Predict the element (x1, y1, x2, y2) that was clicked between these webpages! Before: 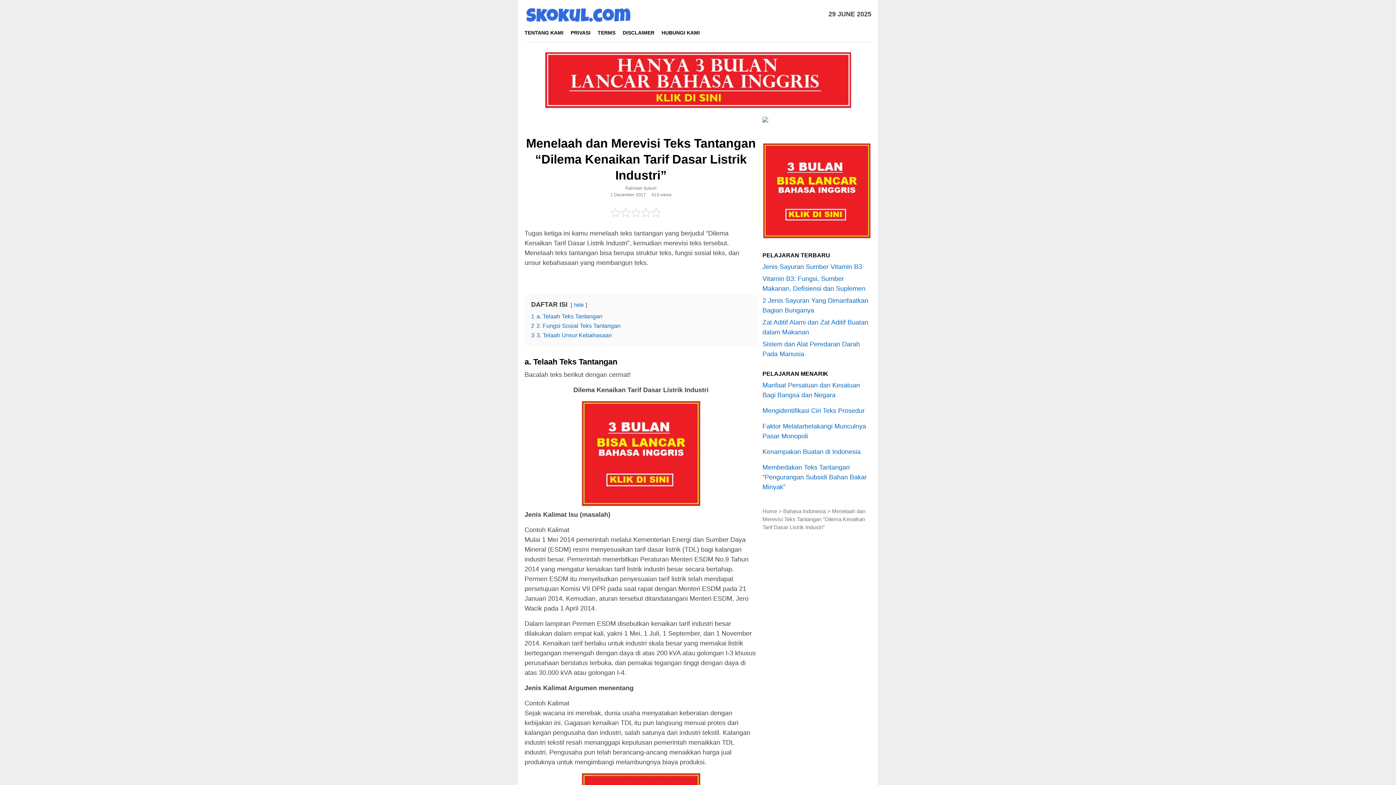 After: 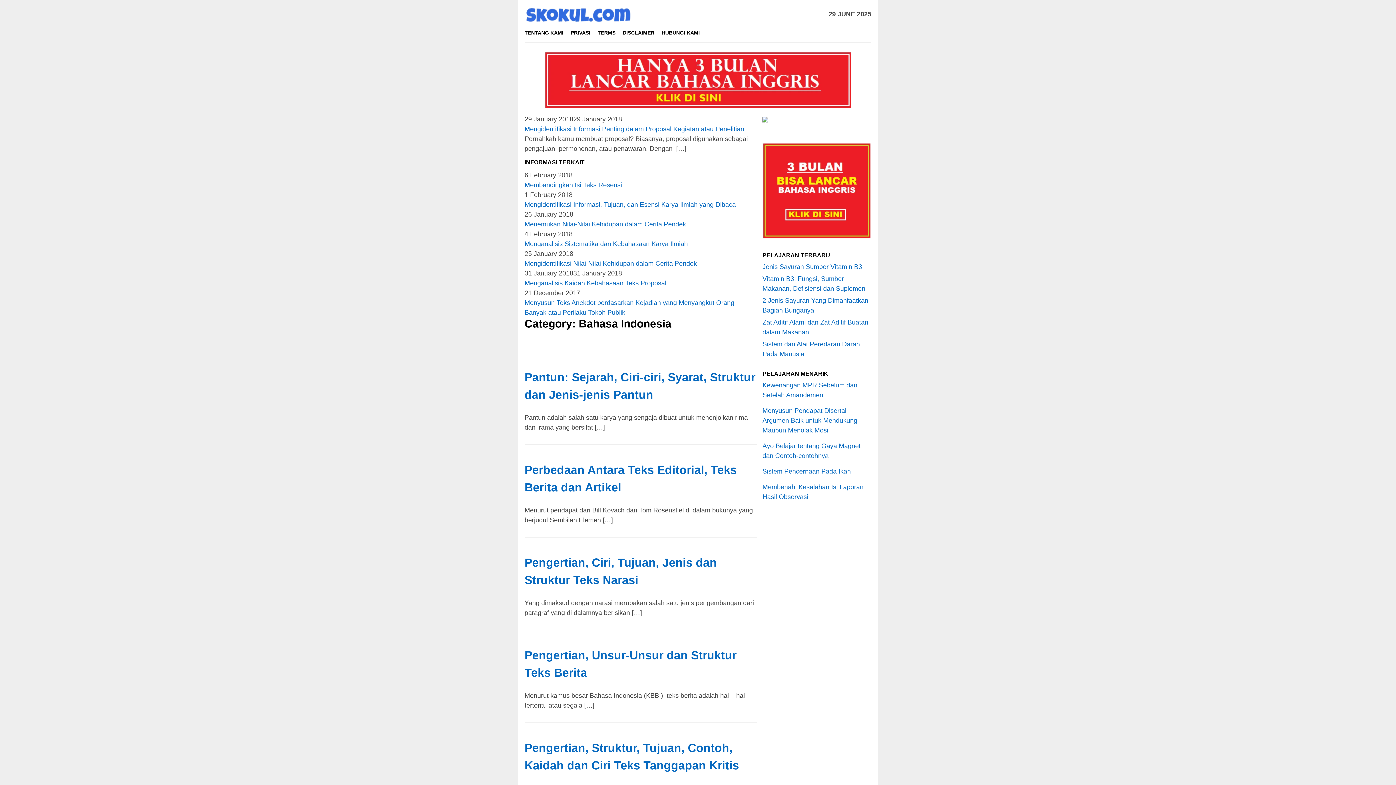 Action: label: Bahasa Indonesia bbox: (783, 540, 825, 546)